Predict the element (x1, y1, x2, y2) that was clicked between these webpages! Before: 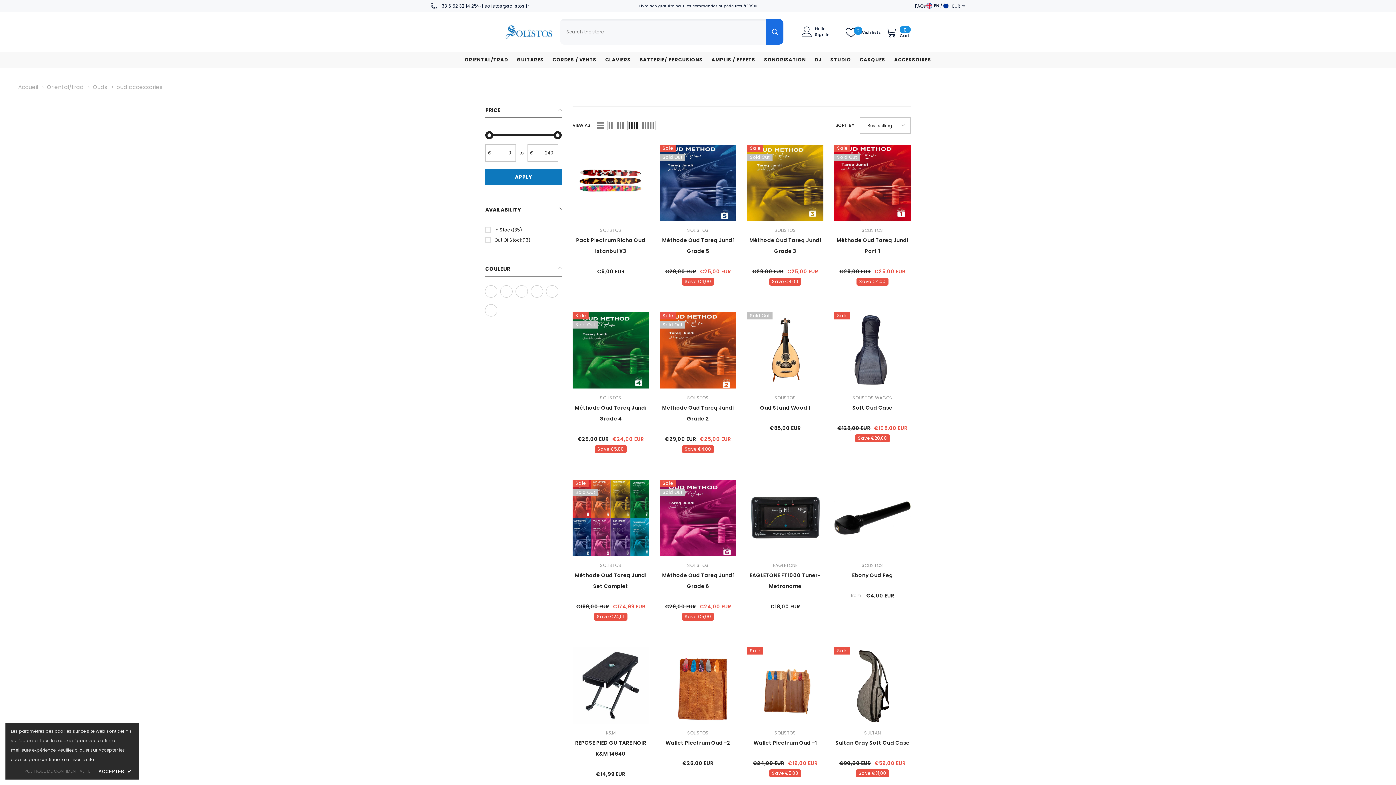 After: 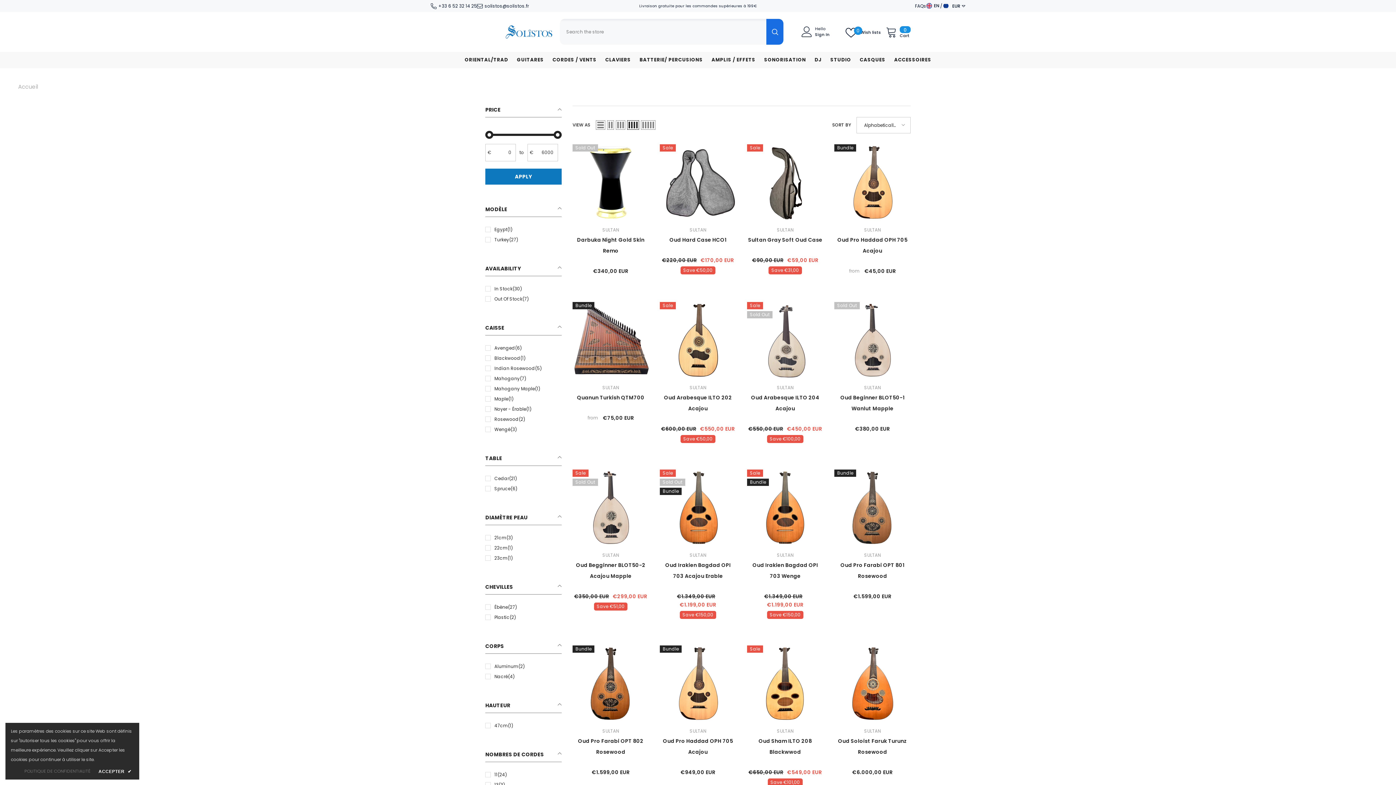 Action: label: SULTAN bbox: (864, 730, 880, 736)